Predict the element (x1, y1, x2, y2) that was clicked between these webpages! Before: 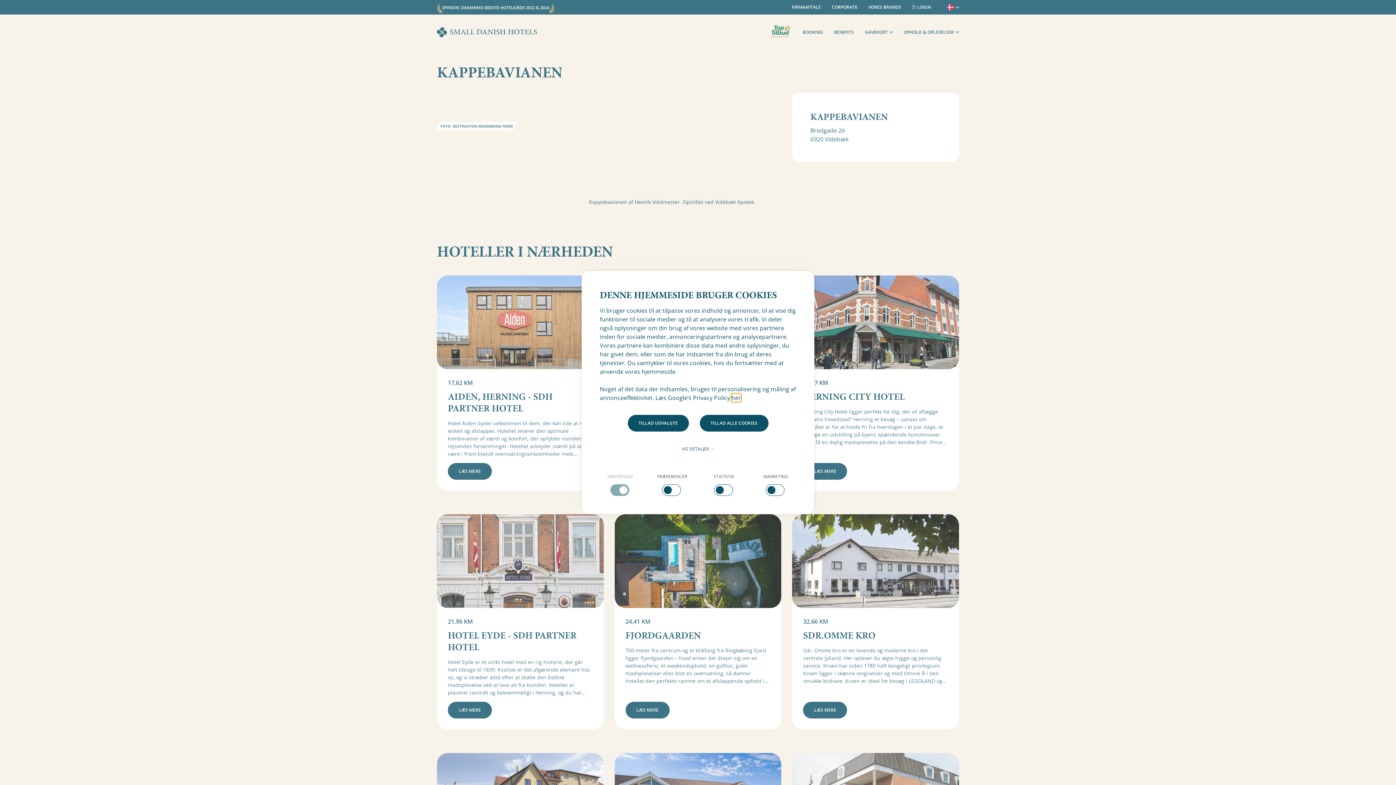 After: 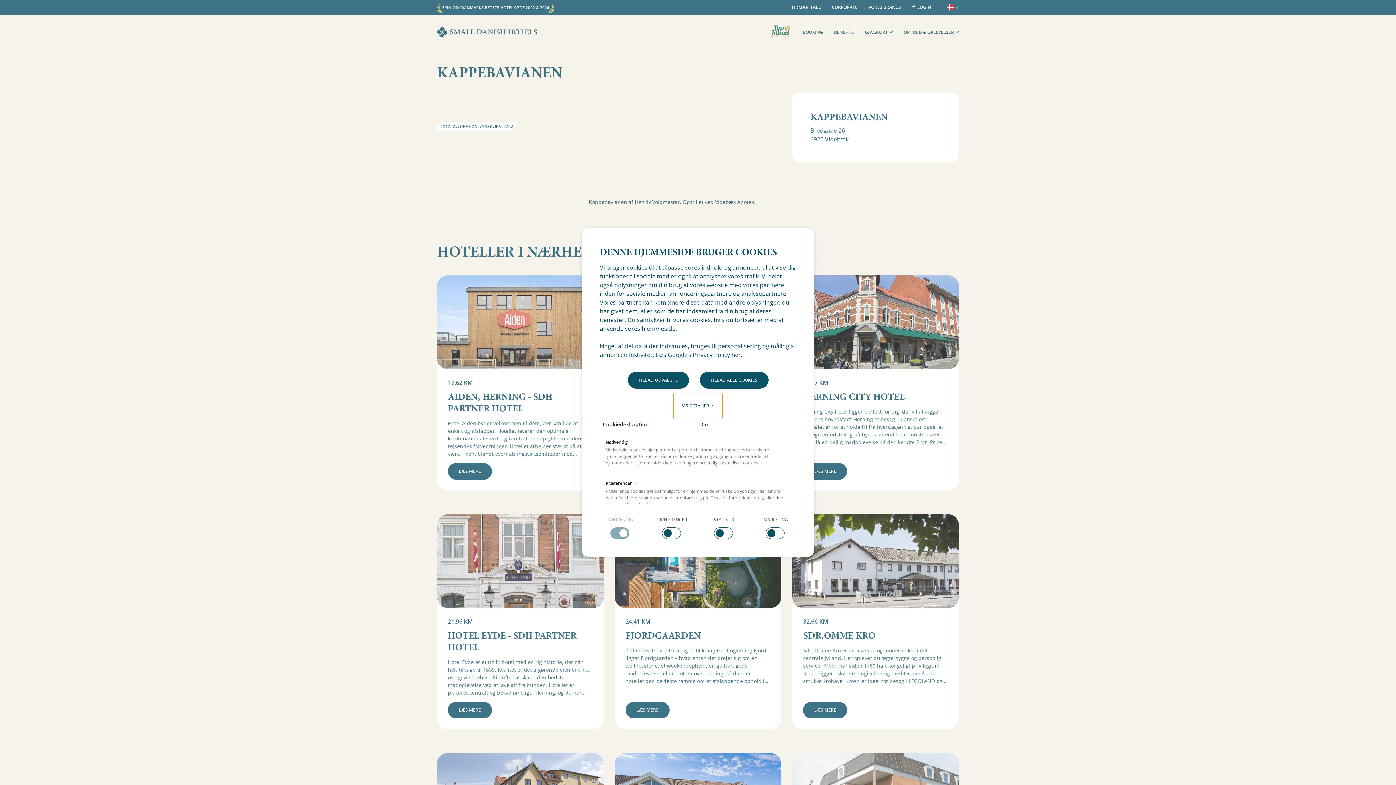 Action: bbox: (673, 437, 722, 461) label: VIS DETALJER 